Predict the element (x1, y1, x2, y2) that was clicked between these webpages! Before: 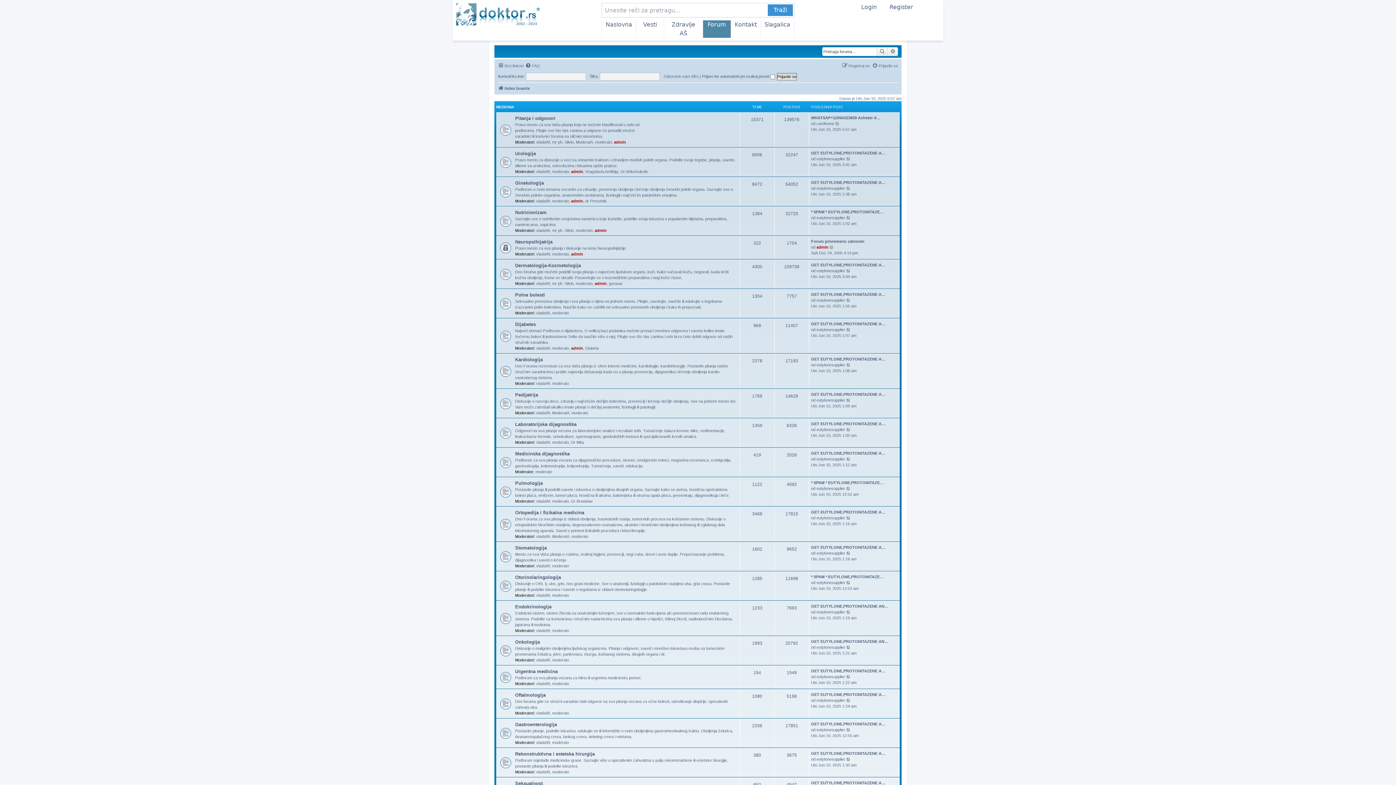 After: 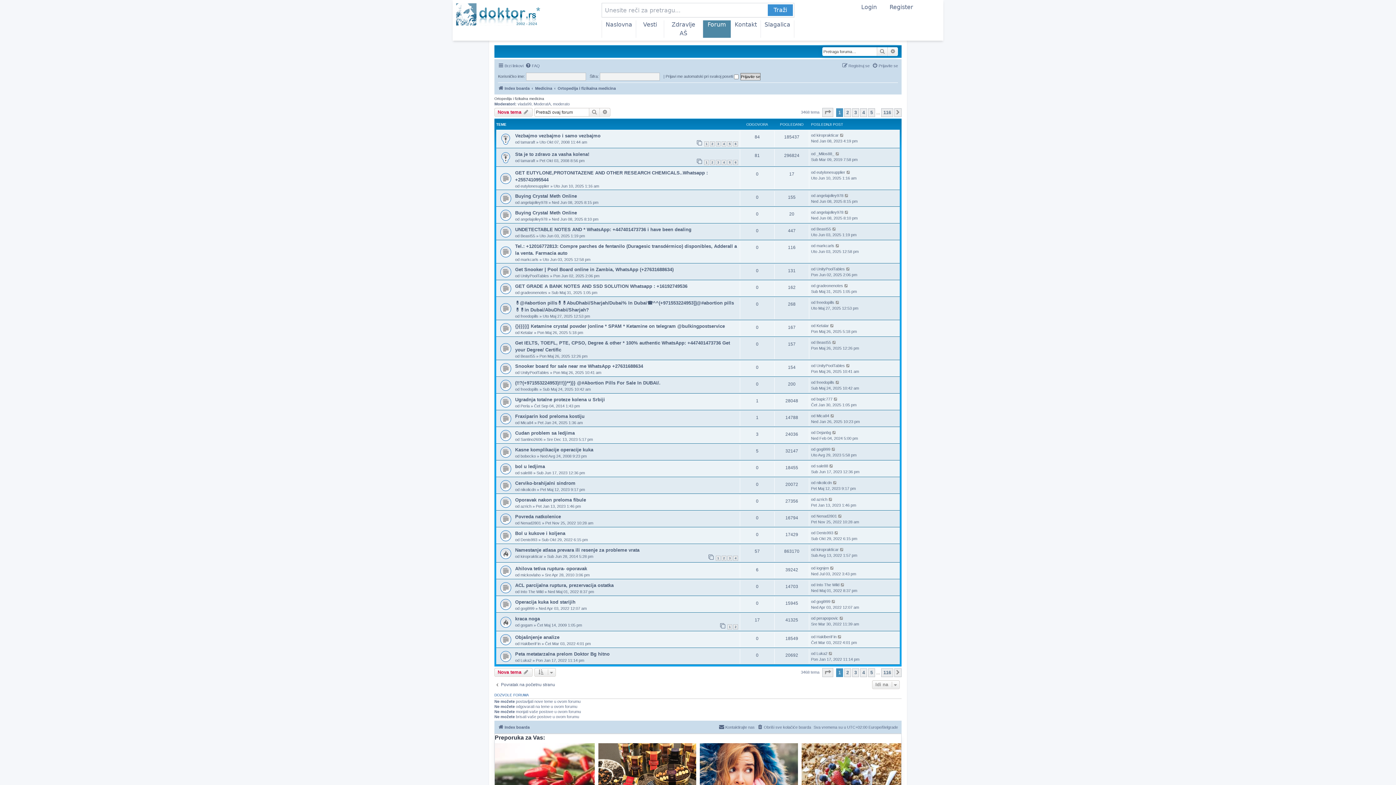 Action: bbox: (515, 510, 584, 515) label: Ortopedija i fizikalna medicina